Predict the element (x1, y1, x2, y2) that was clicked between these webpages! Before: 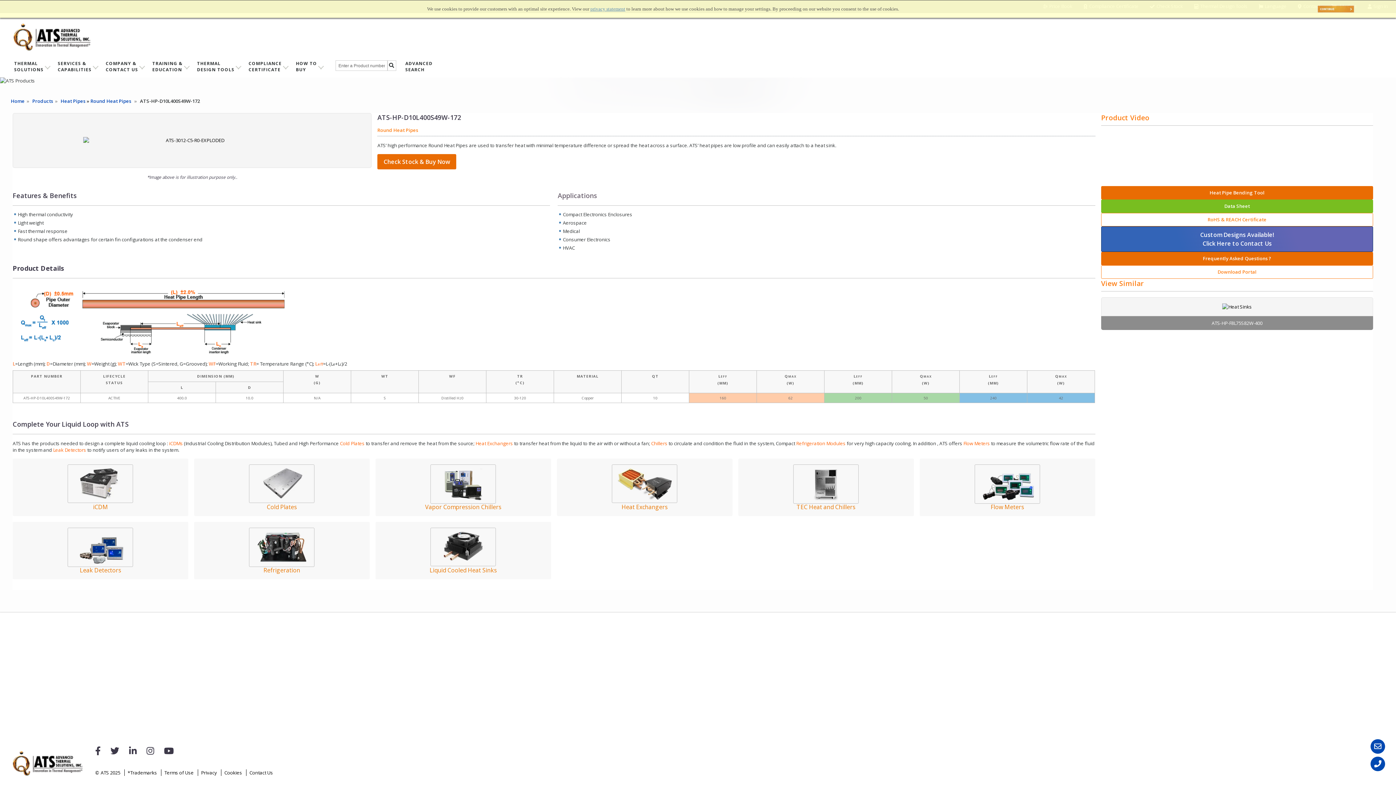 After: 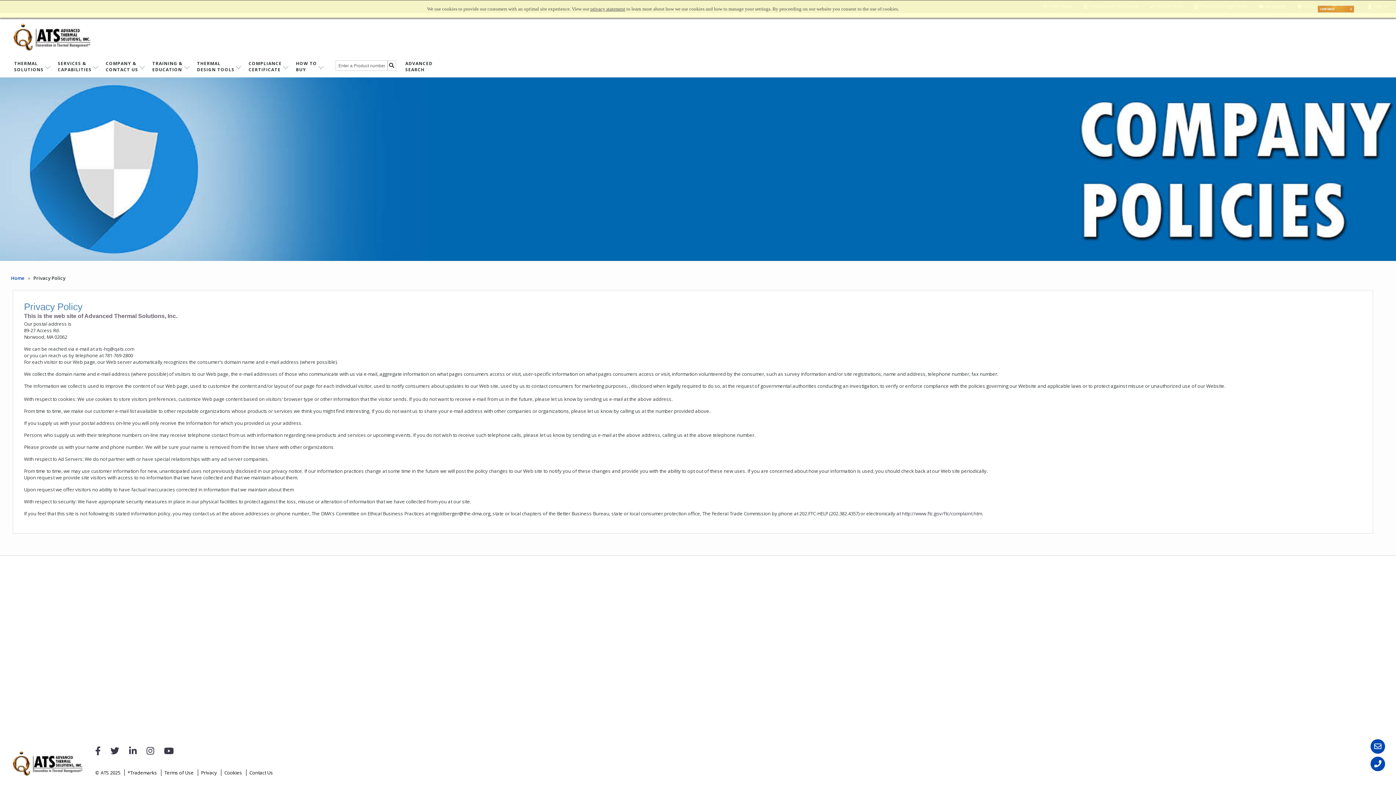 Action: label: privacy statement bbox: (590, 6, 625, 11)